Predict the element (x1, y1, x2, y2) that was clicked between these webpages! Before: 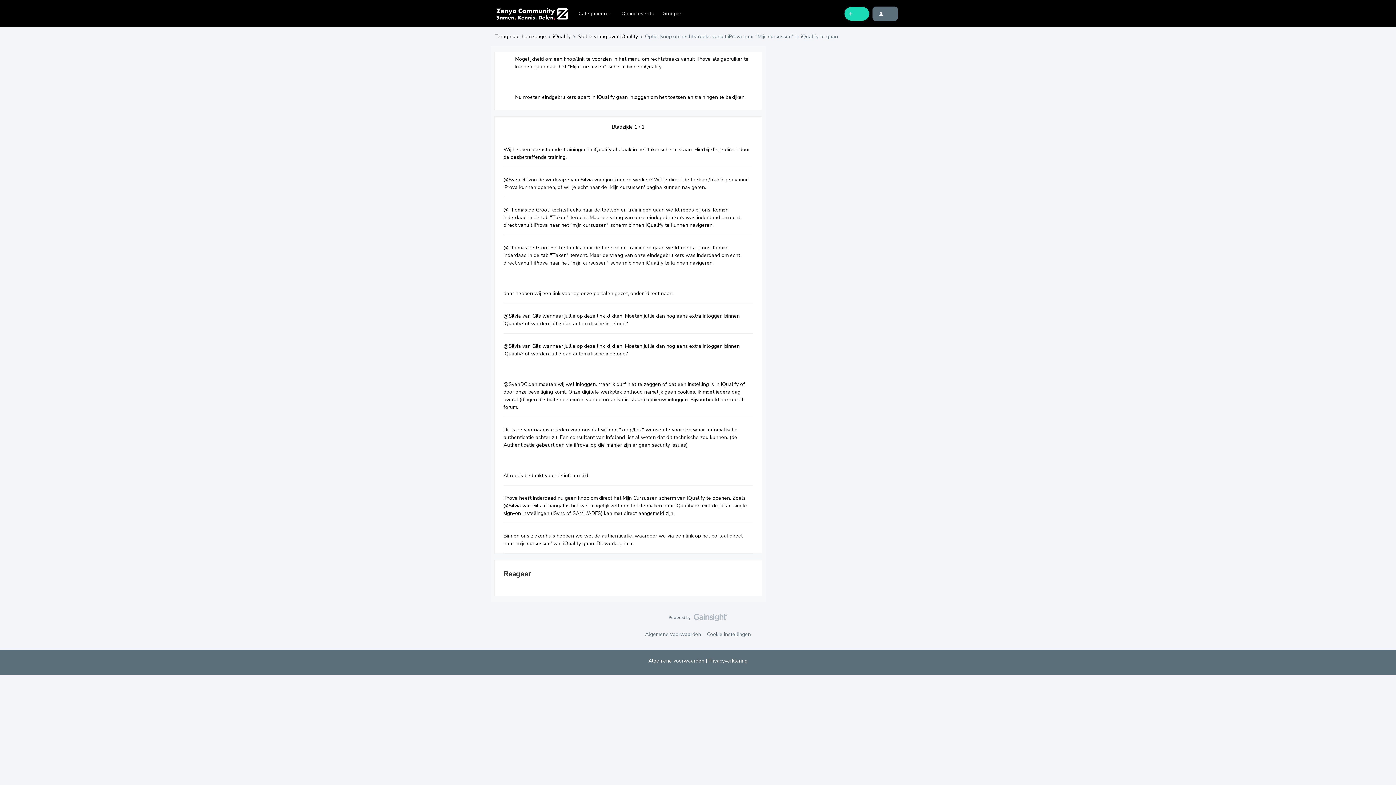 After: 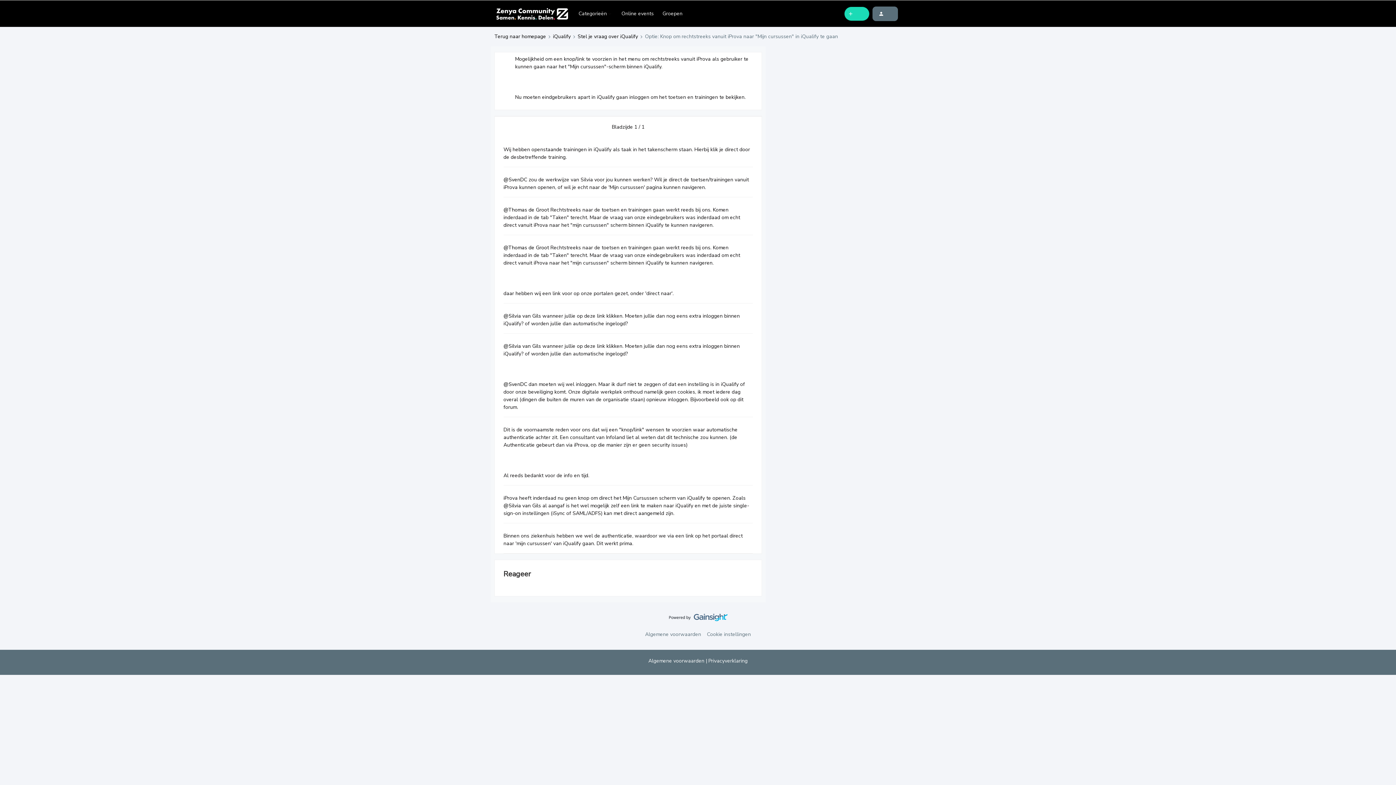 Action: bbox: (668, 614, 727, 625)